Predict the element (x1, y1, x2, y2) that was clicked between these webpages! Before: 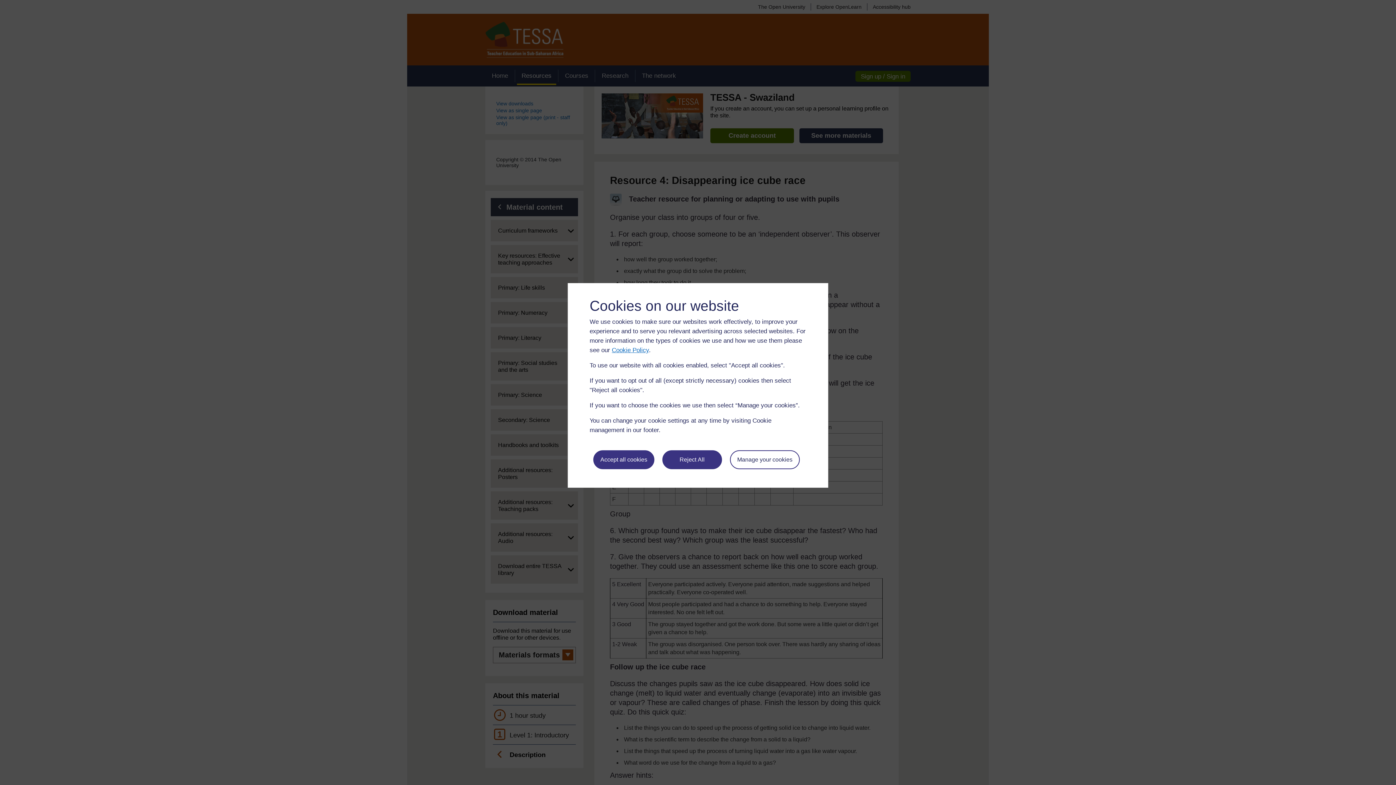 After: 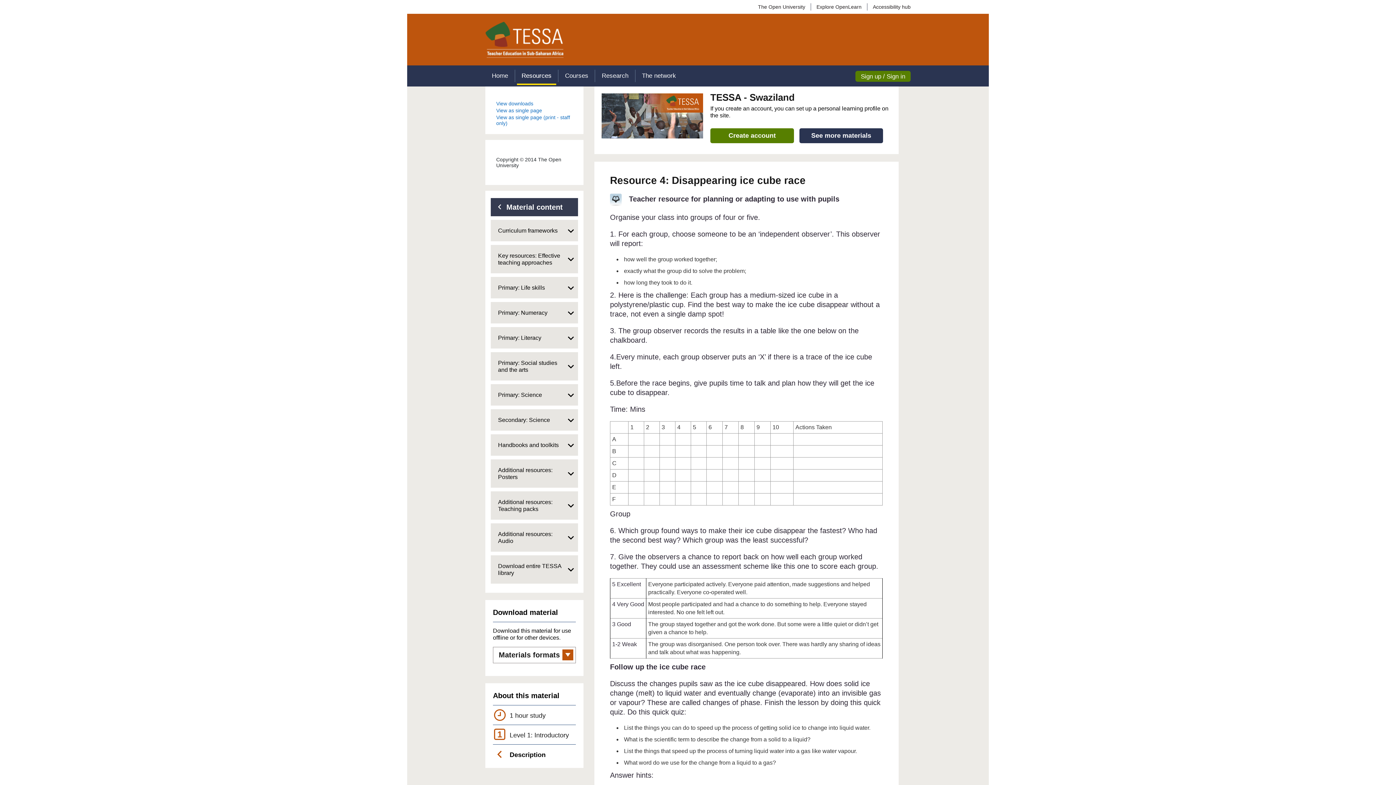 Action: label: Accept all cookies bbox: (593, 450, 654, 469)